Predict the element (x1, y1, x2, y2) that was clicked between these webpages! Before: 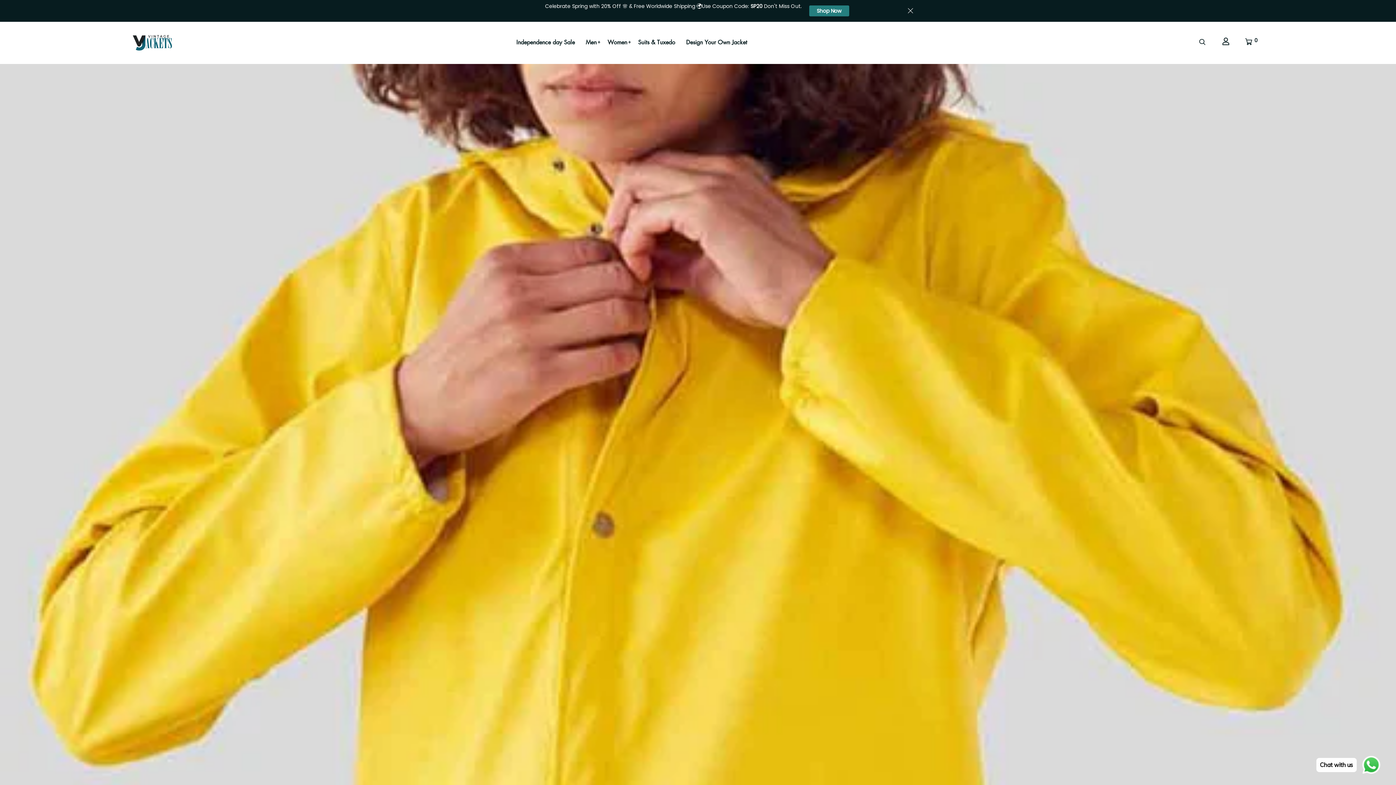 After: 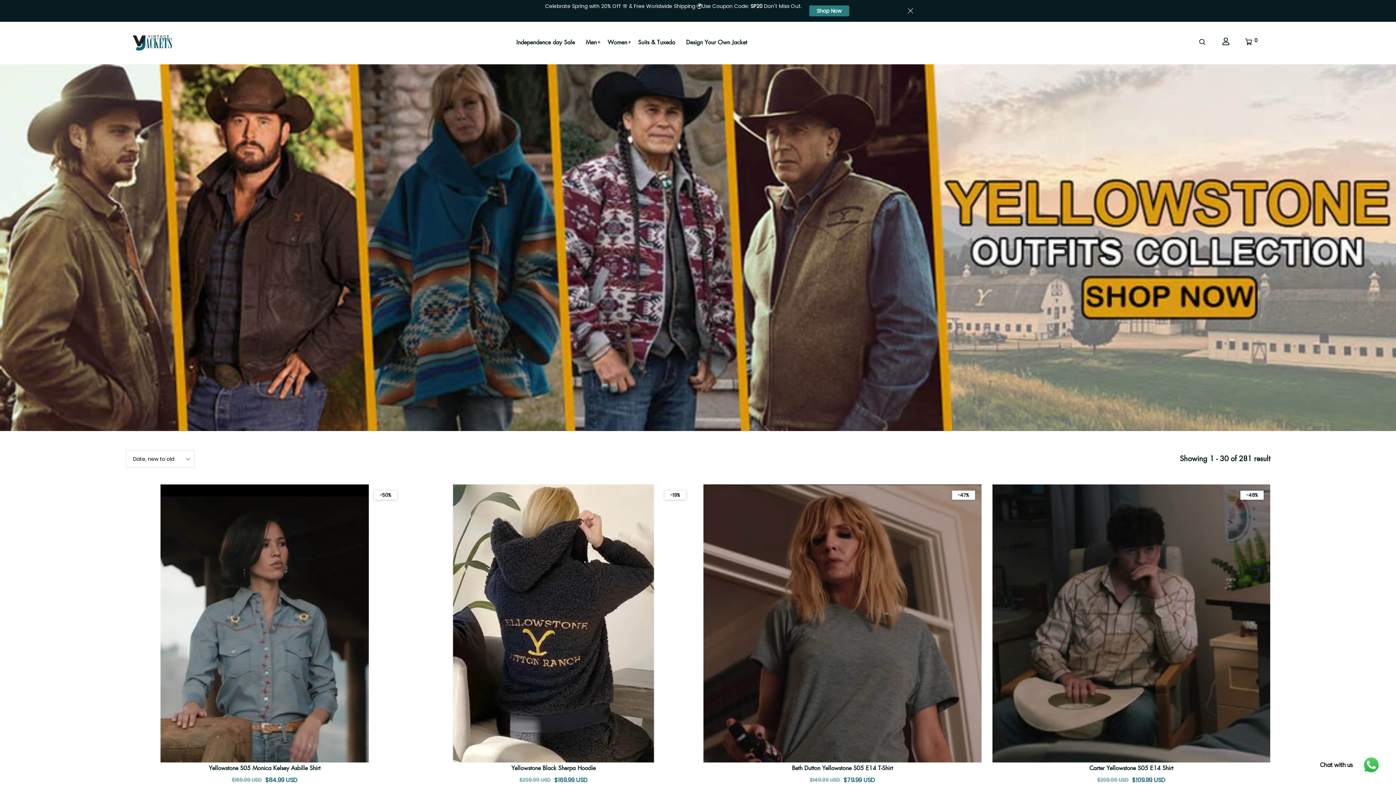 Action: label: Shop Now bbox: (809, 5, 849, 16)